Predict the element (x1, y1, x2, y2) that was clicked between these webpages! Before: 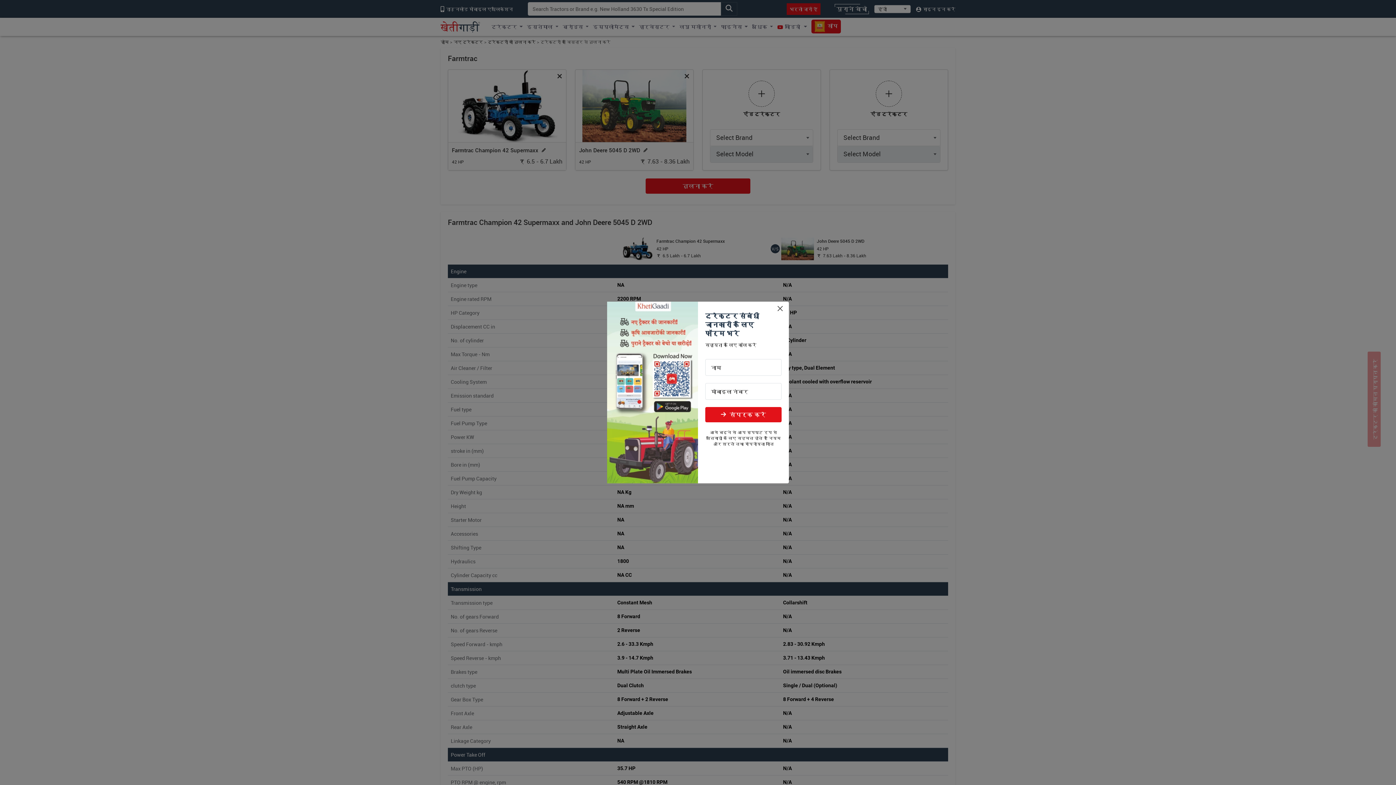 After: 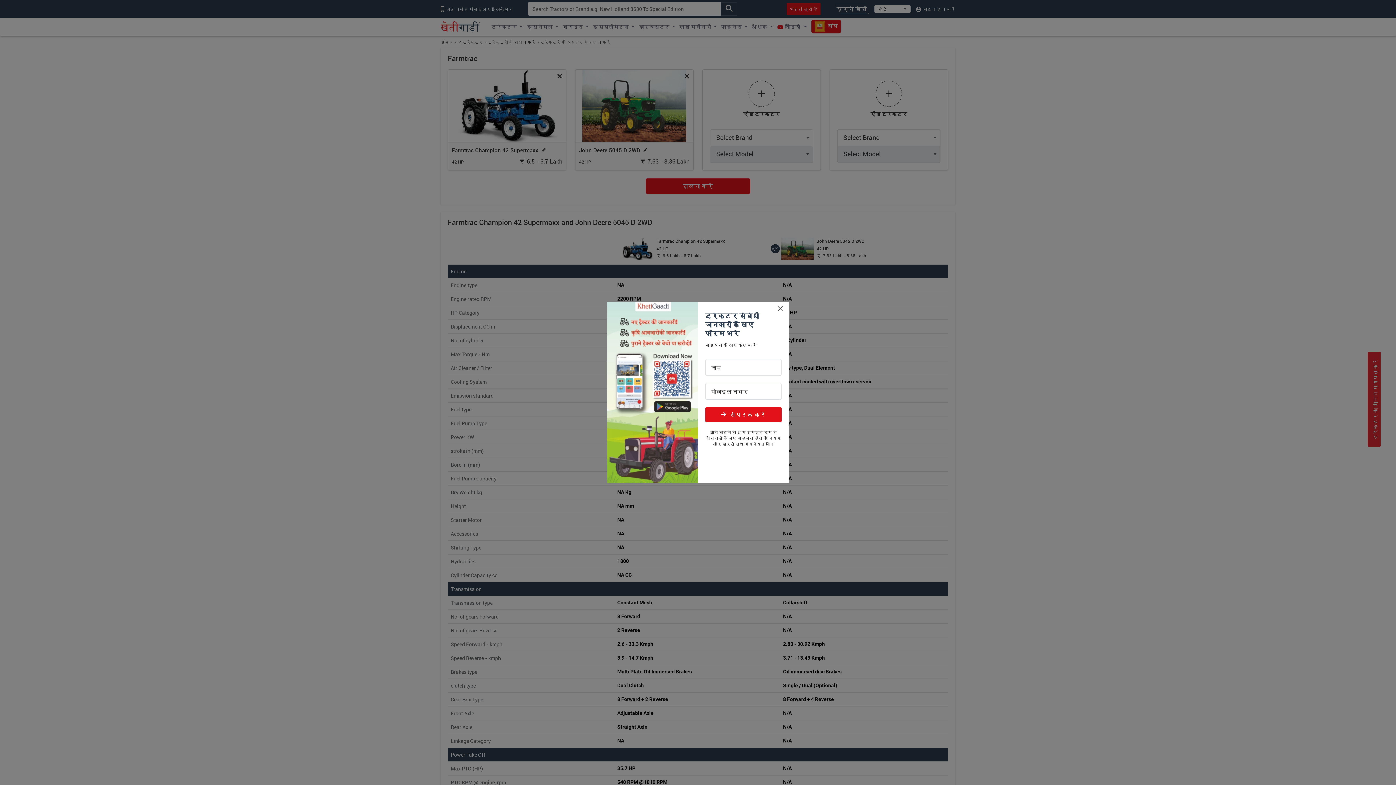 Action: bbox: (744, 441, 774, 446) label: गोपनीयता नीति